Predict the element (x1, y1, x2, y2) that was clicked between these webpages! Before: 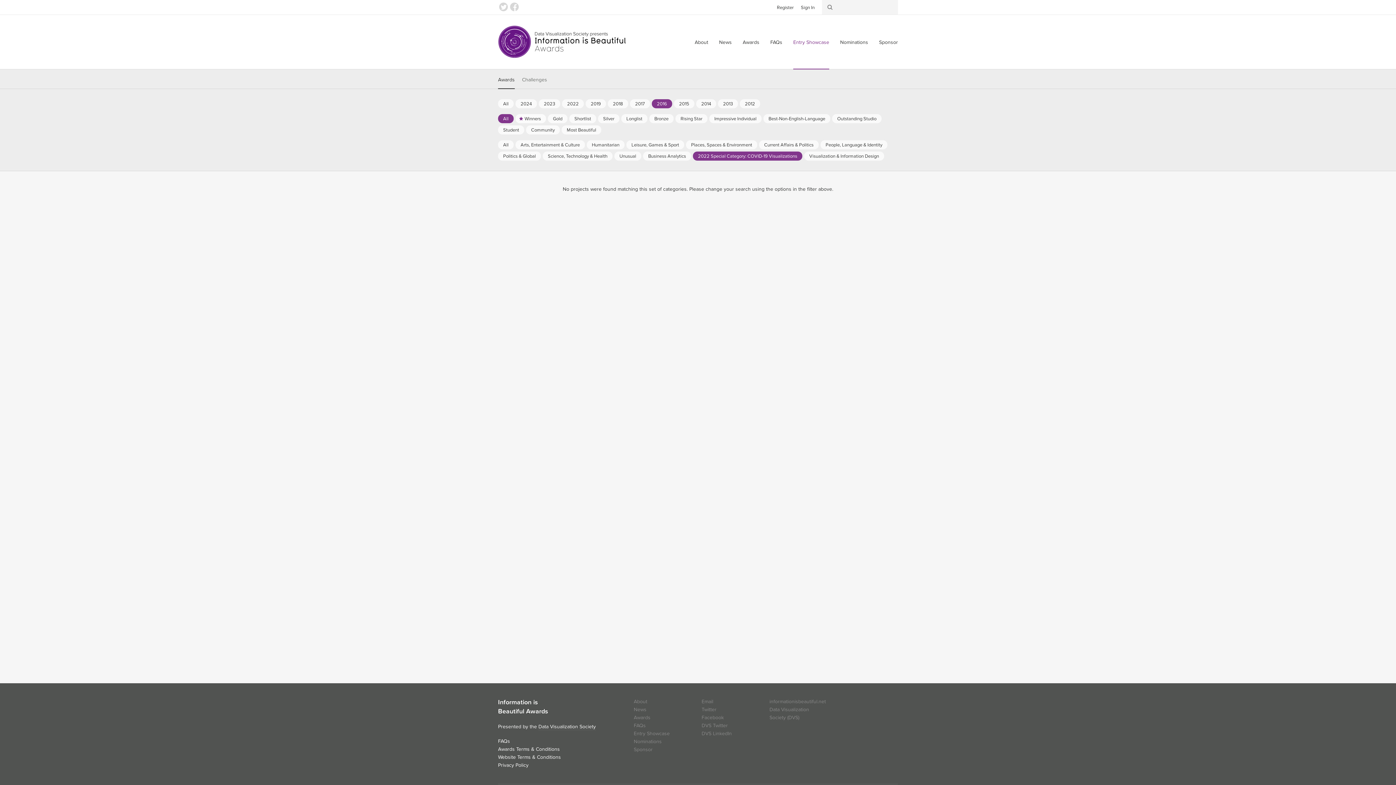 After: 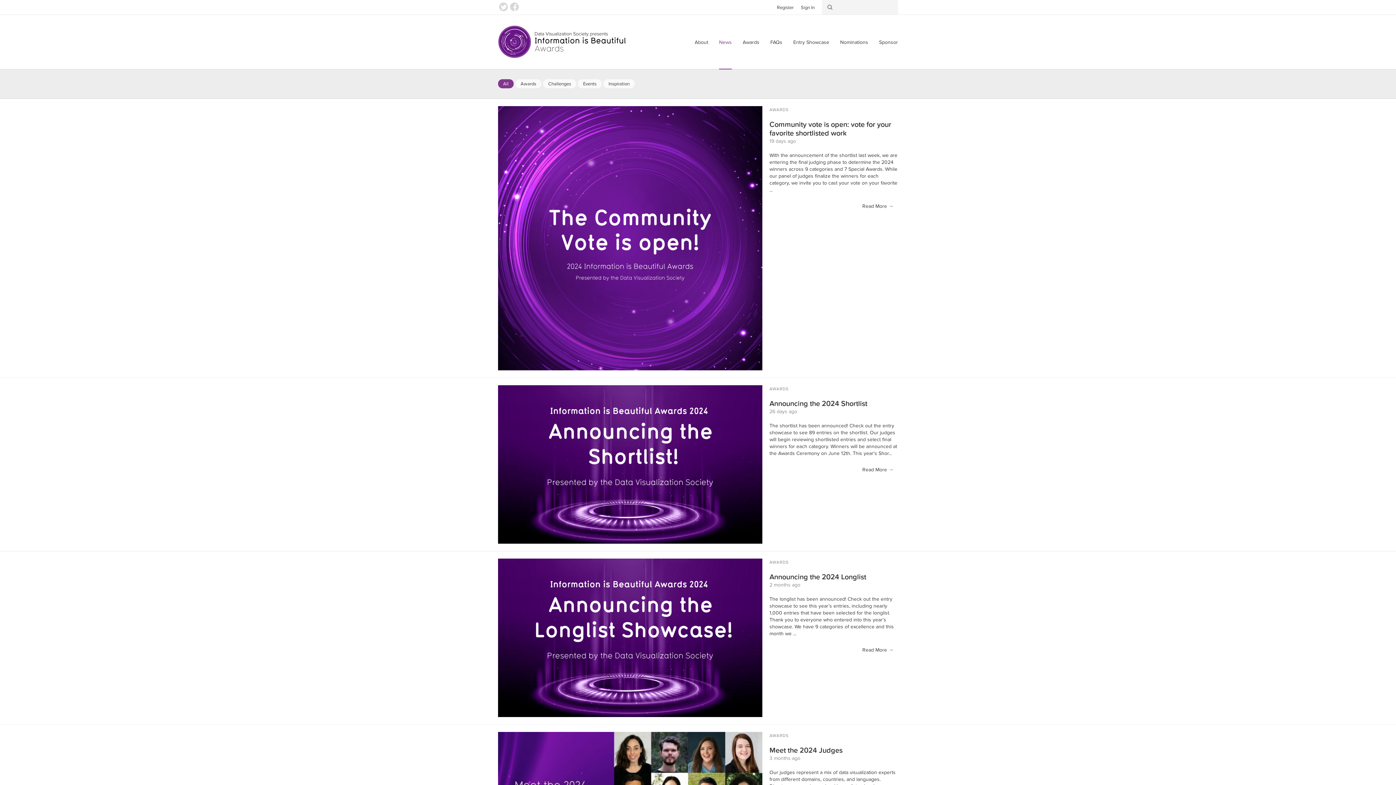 Action: bbox: (633, 706, 646, 713) label: News